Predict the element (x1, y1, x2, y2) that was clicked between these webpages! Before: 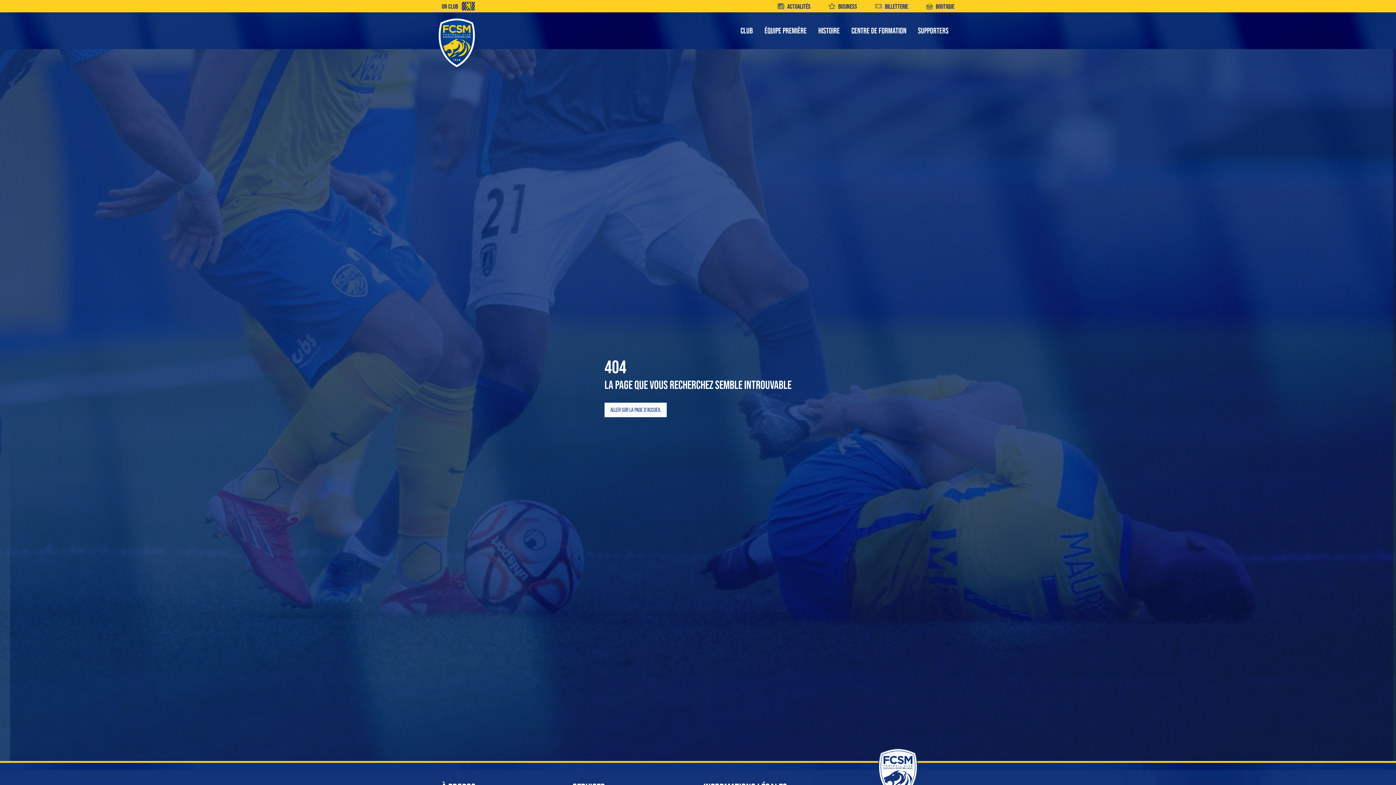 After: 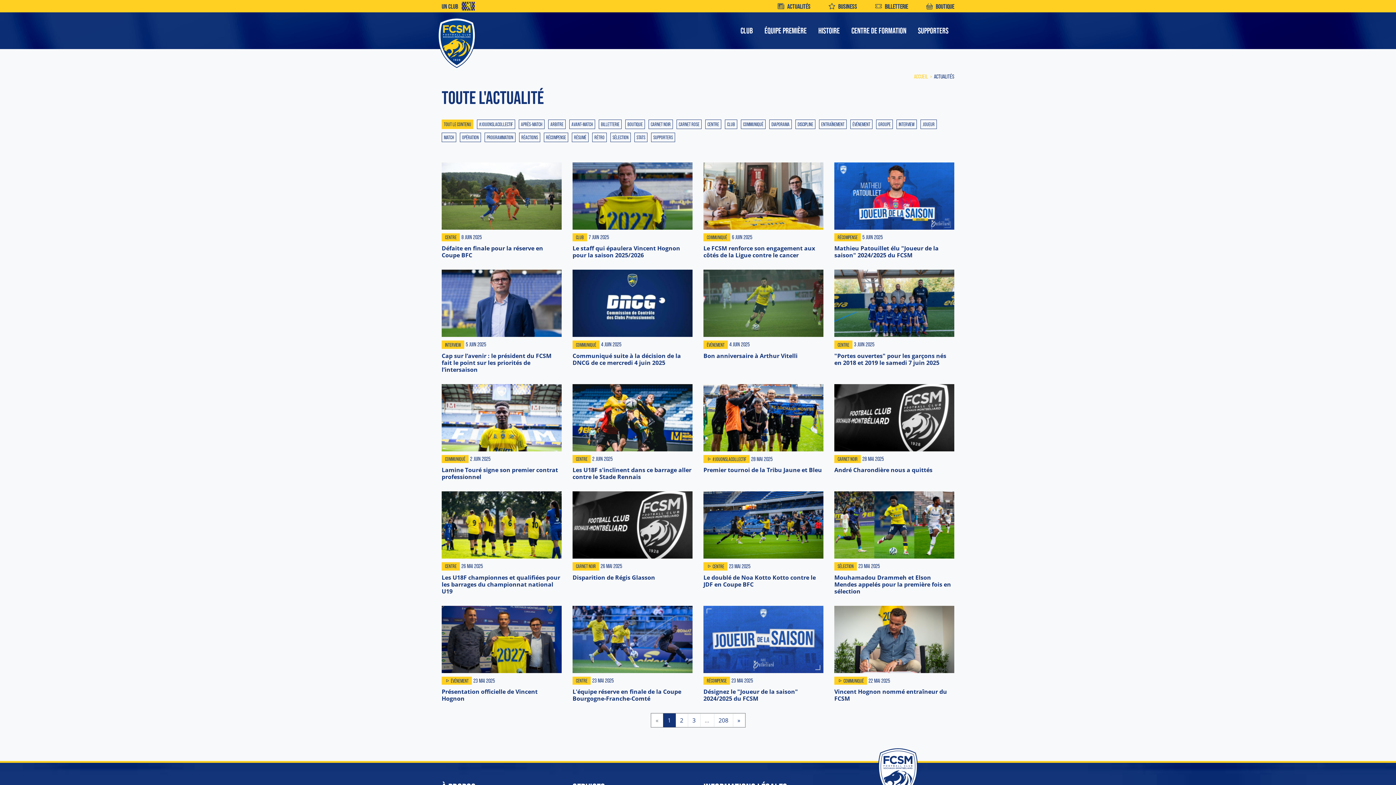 Action: bbox: (777, 2, 810, 10) label: ACTUALITÉS